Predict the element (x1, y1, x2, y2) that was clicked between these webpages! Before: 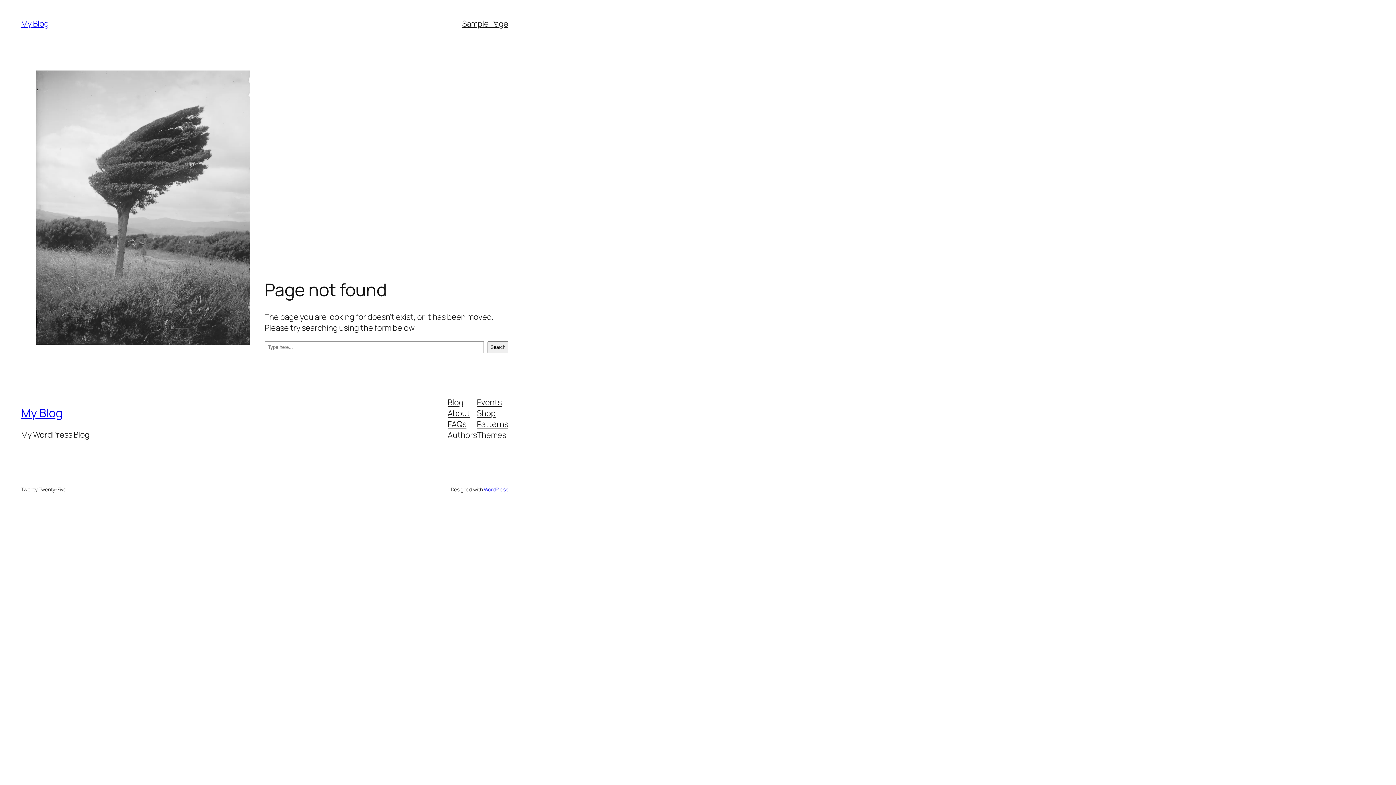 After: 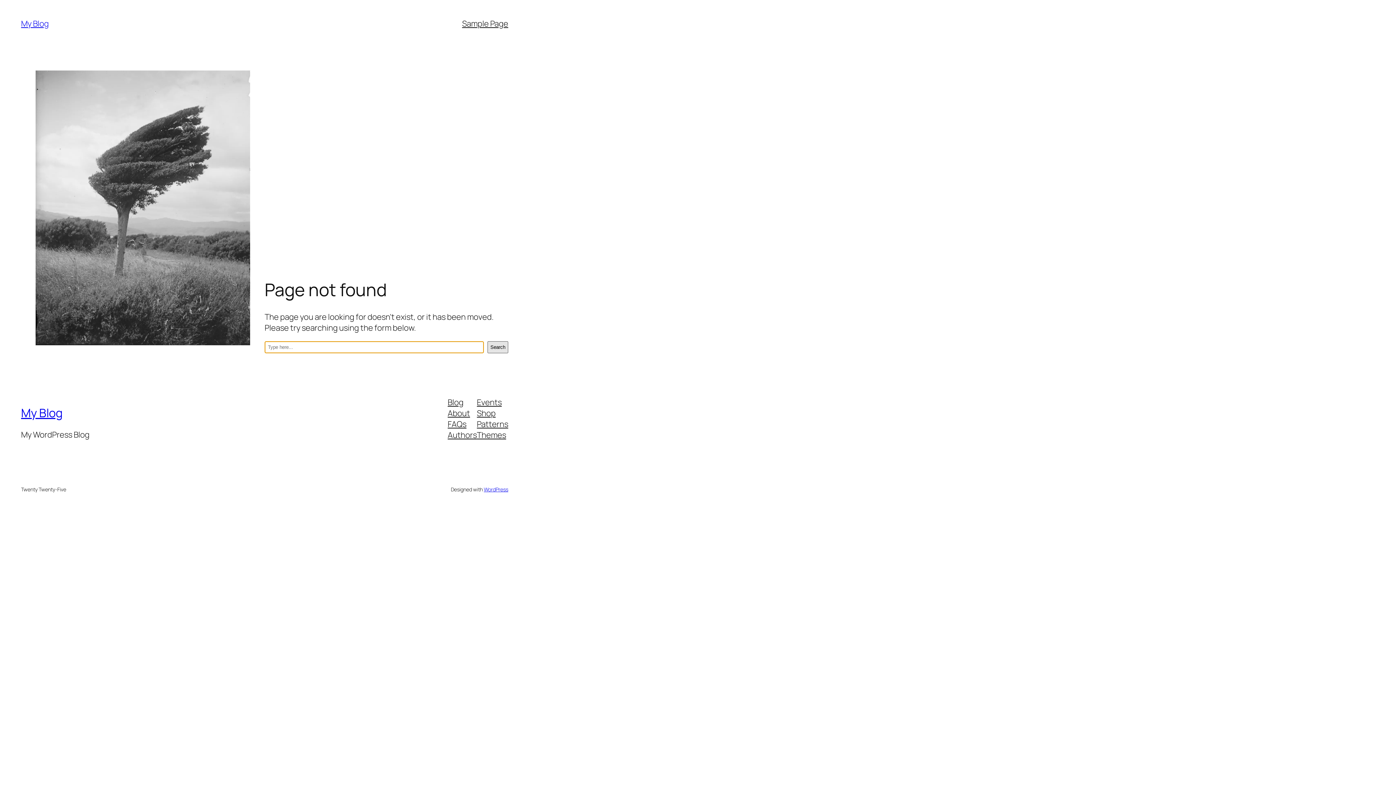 Action: label: Search bbox: (487, 341, 508, 353)